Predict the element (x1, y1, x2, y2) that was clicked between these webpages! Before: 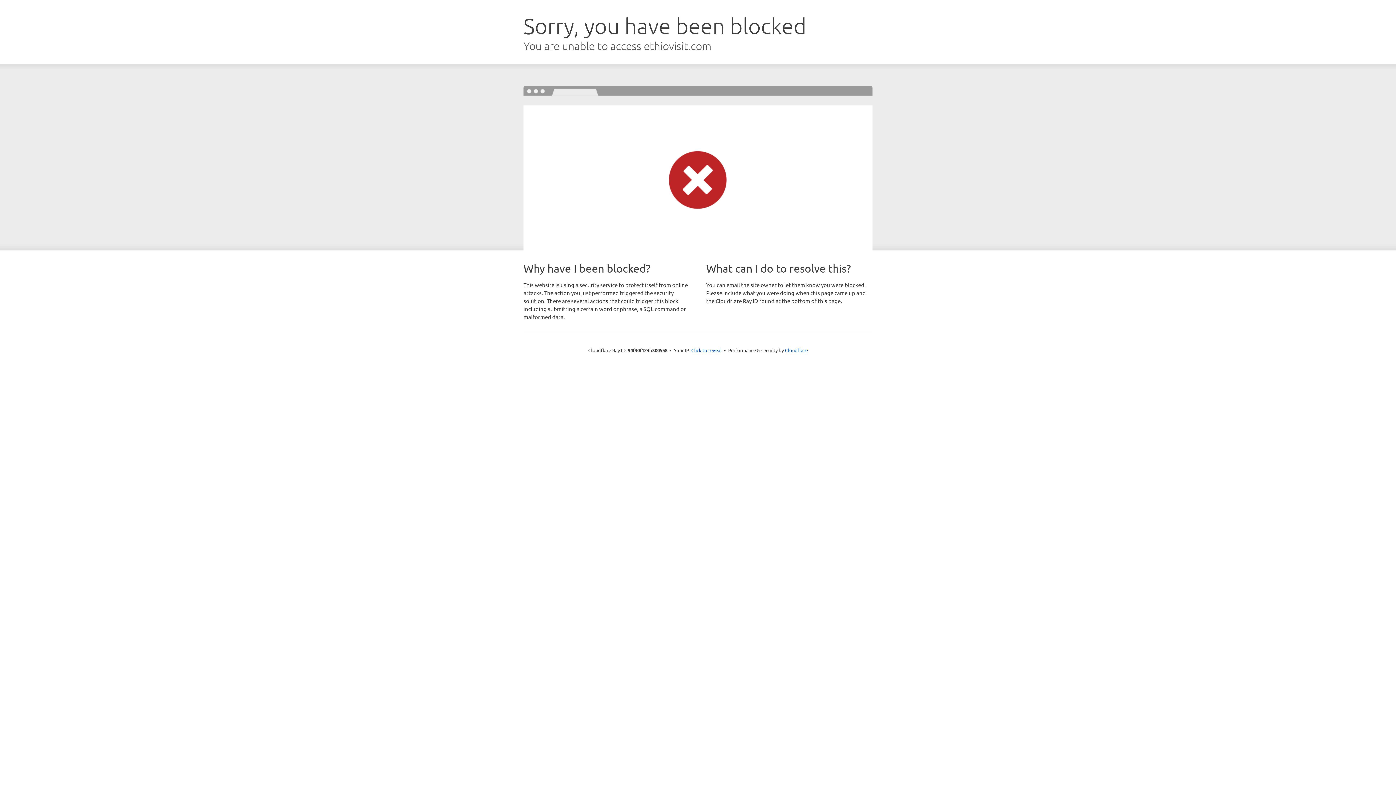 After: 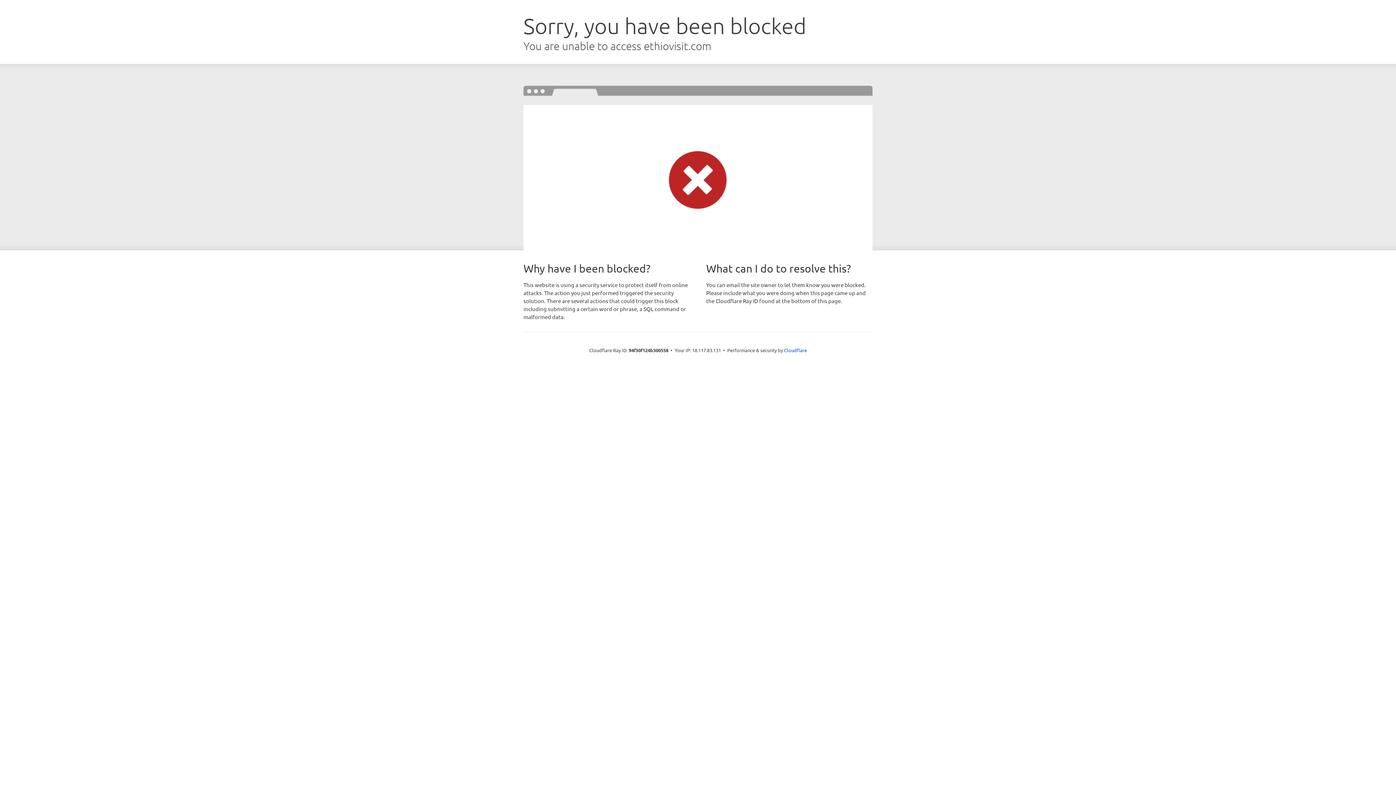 Action: label: Click to reveal bbox: (691, 346, 722, 353)